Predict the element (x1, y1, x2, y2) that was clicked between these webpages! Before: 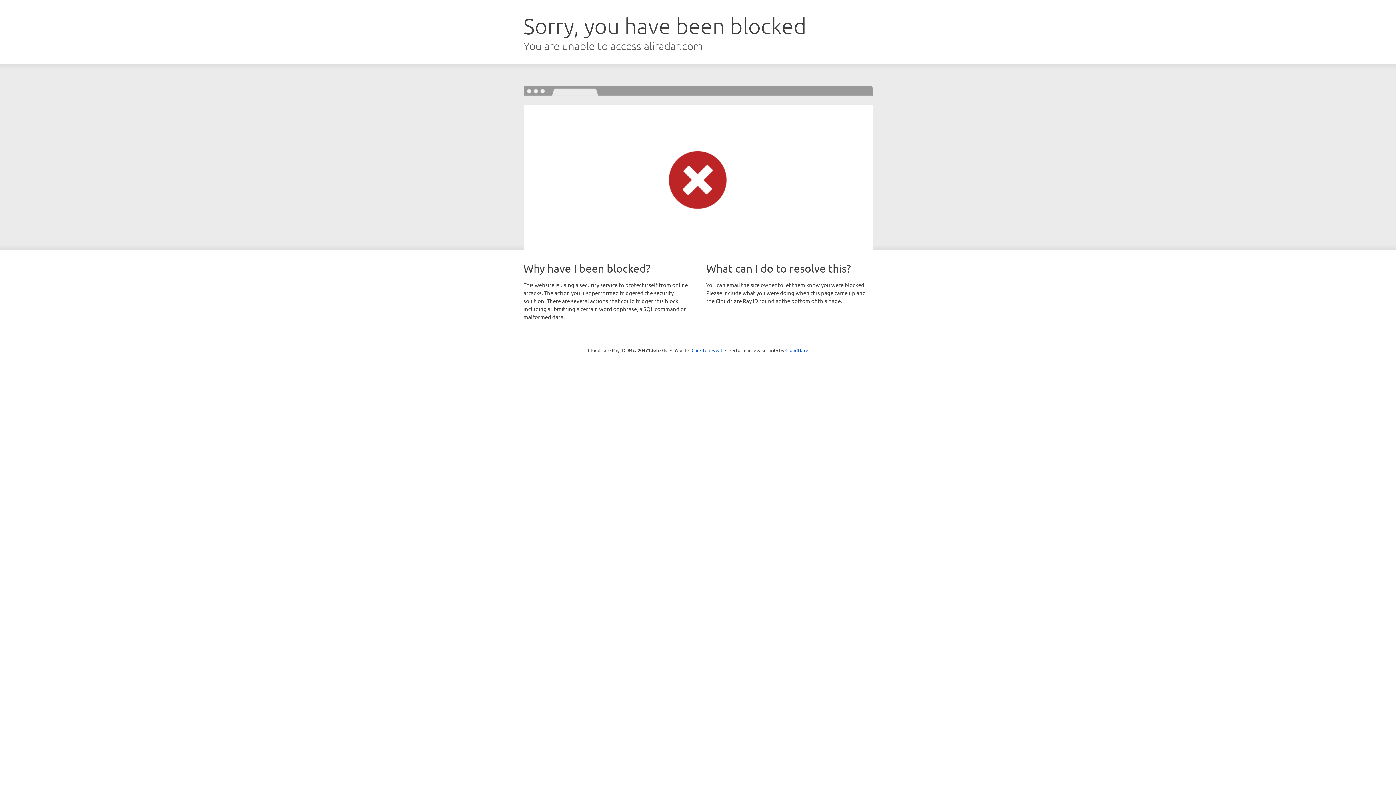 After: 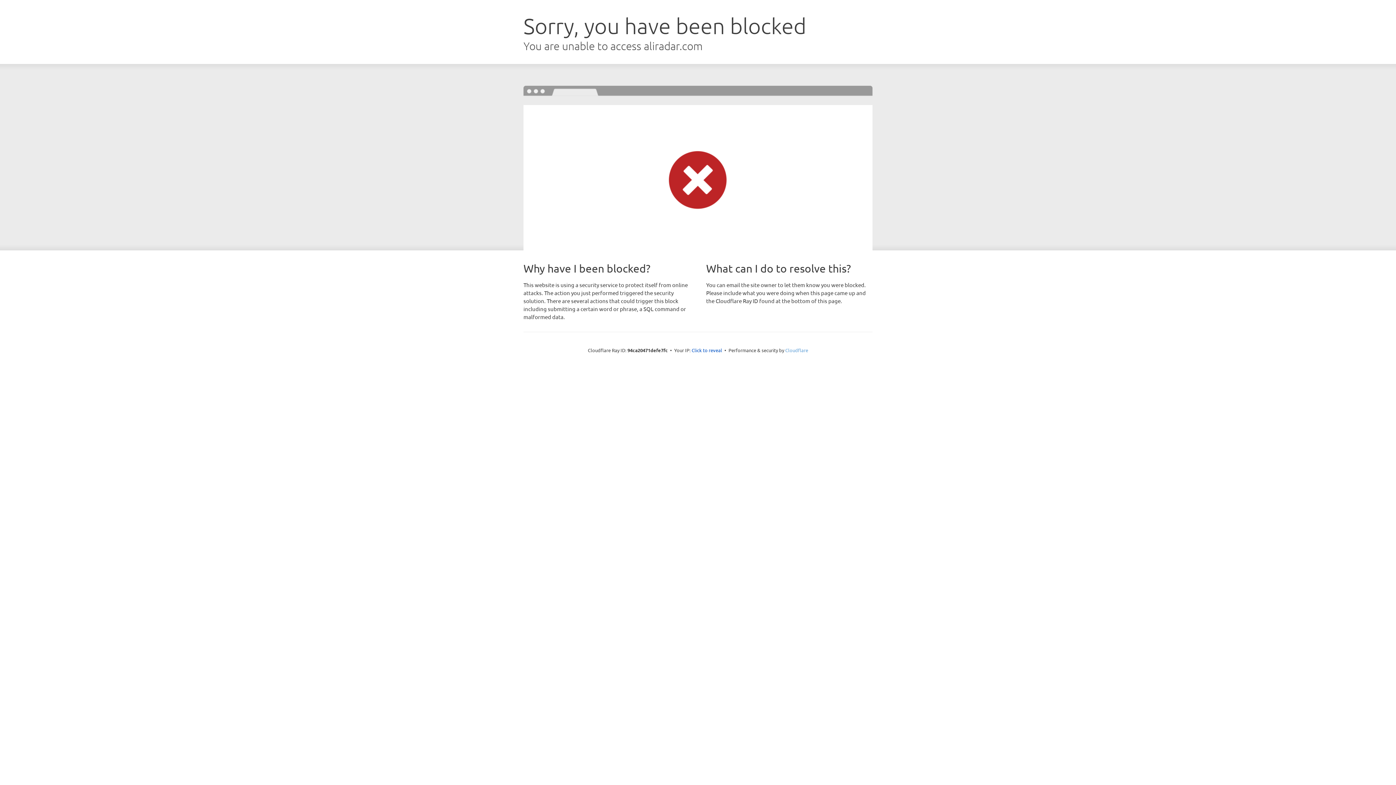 Action: bbox: (785, 347, 808, 353) label: Cloudflare